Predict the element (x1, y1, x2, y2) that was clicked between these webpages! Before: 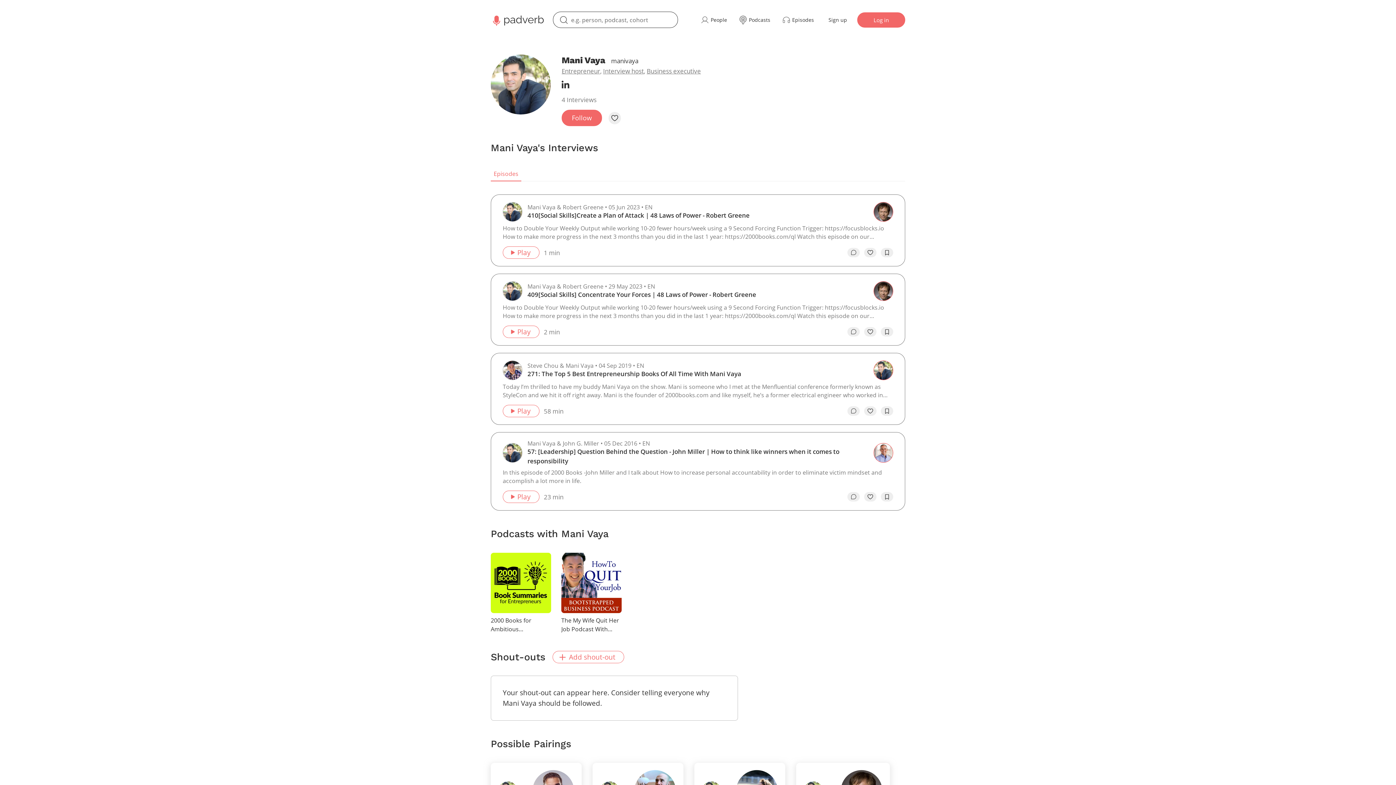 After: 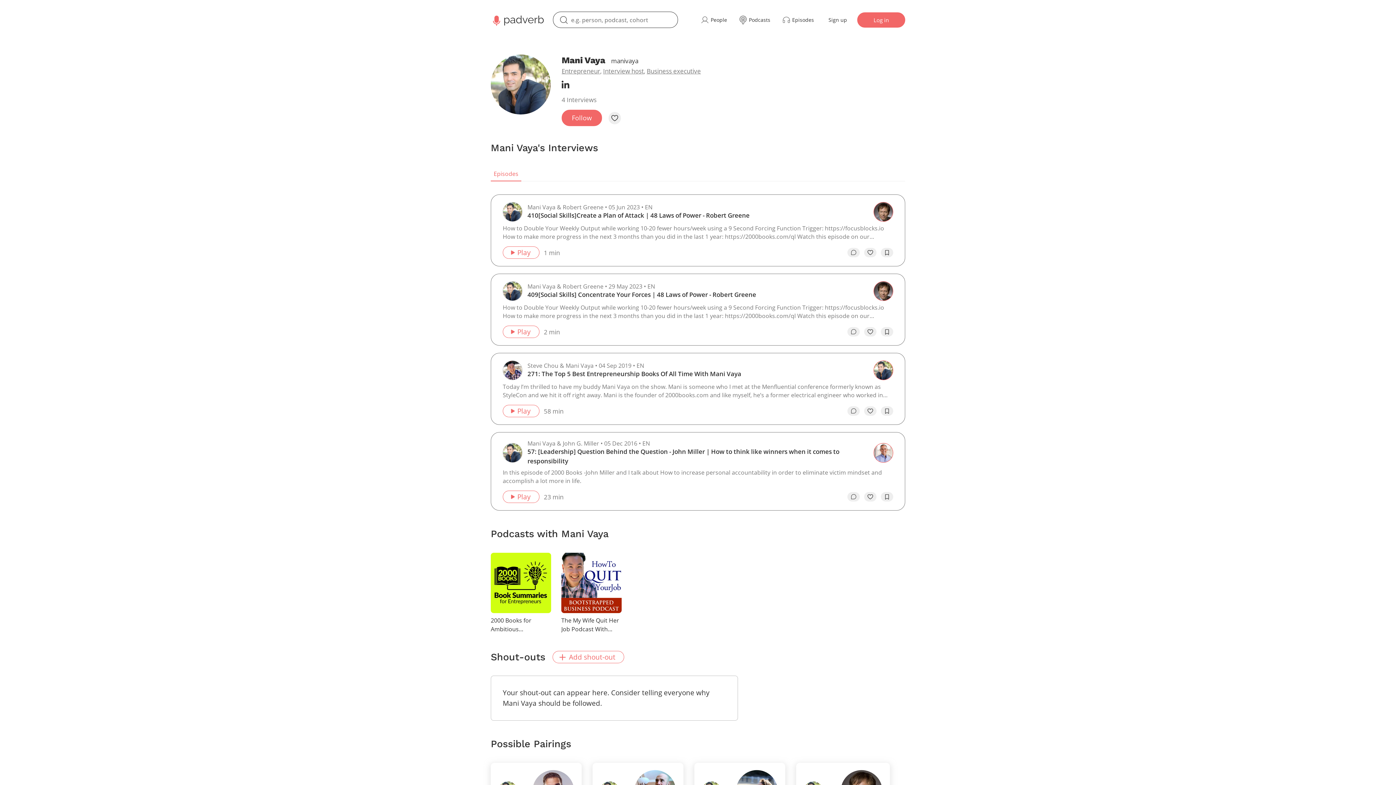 Action: bbox: (502, 202, 522, 221) label: Go to the host page — Mani Vaya